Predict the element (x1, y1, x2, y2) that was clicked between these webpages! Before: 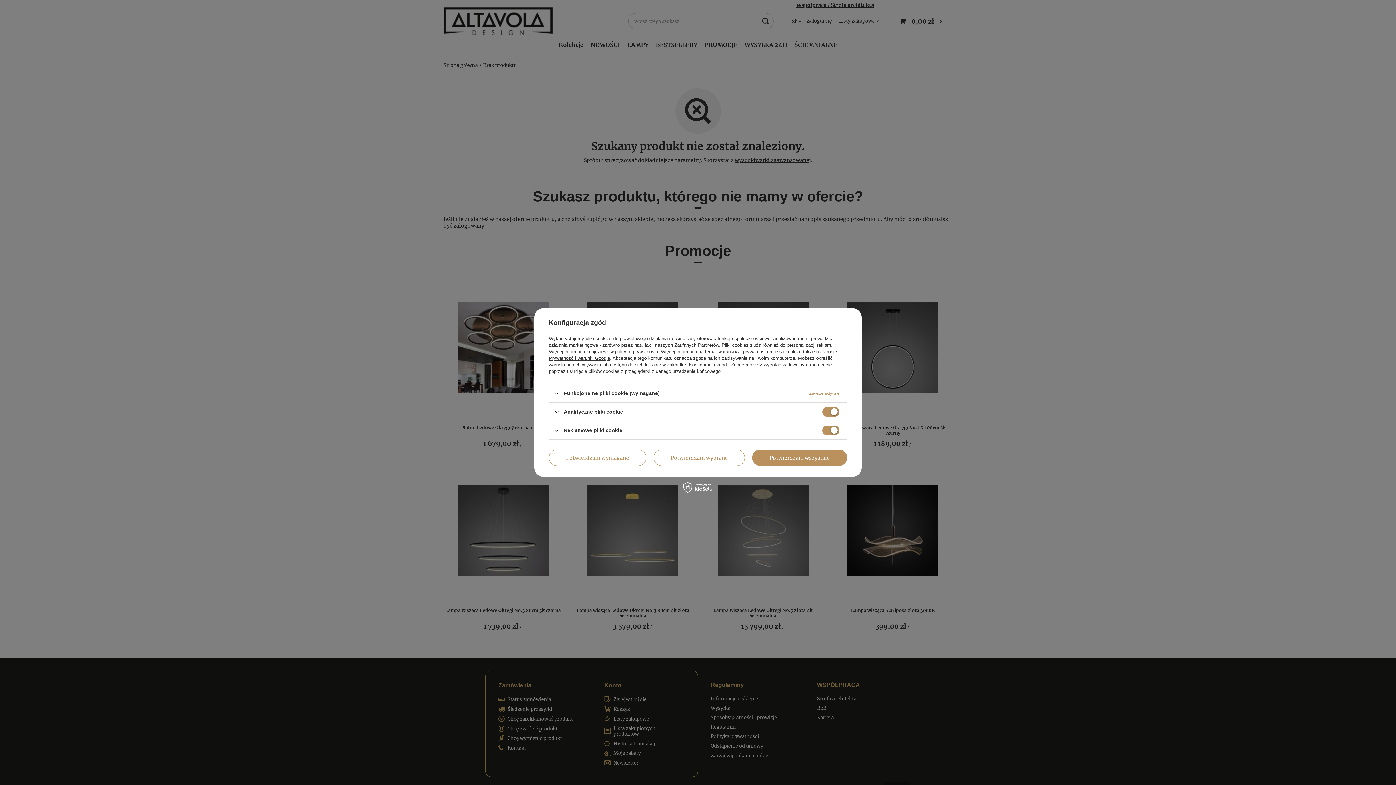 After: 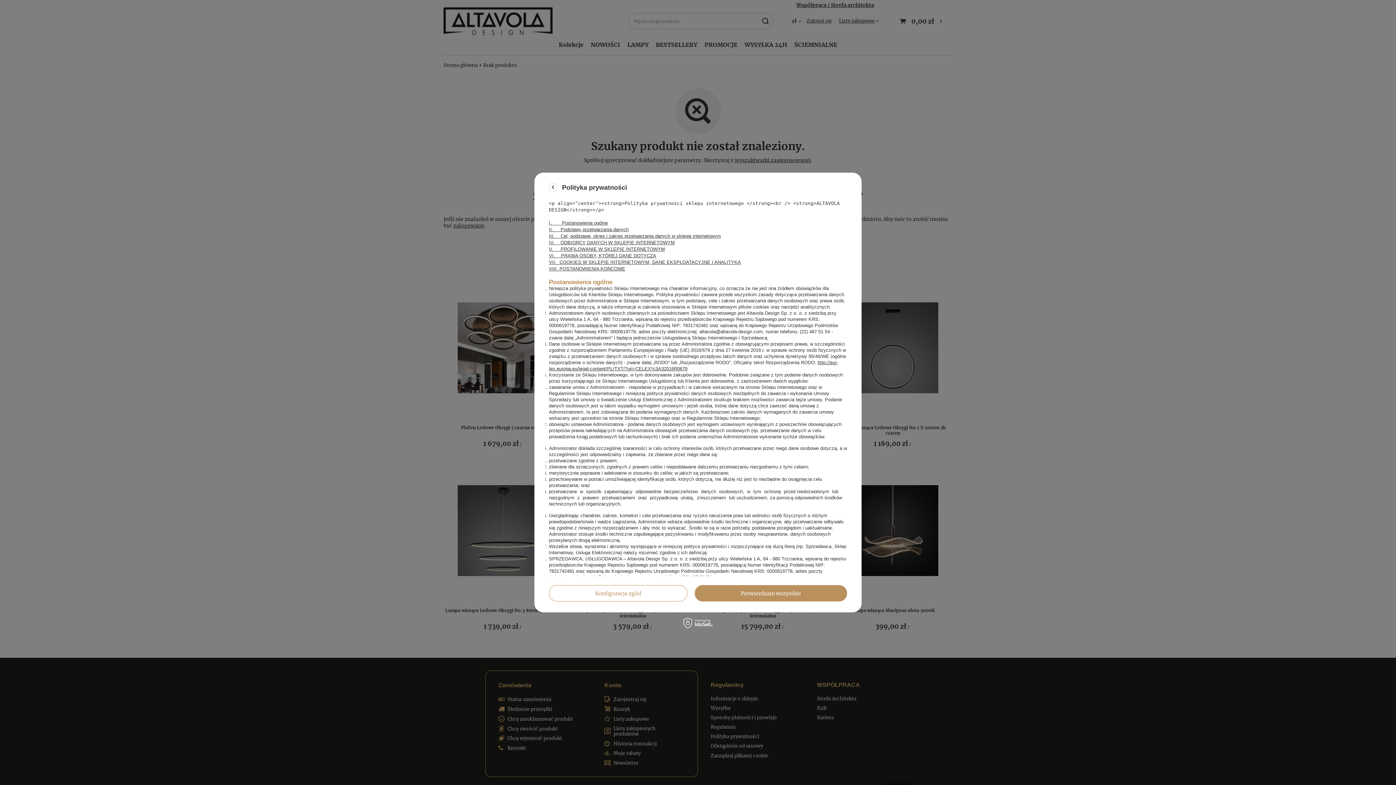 Action: bbox: (615, 349, 658, 354) label: polityce prywatności